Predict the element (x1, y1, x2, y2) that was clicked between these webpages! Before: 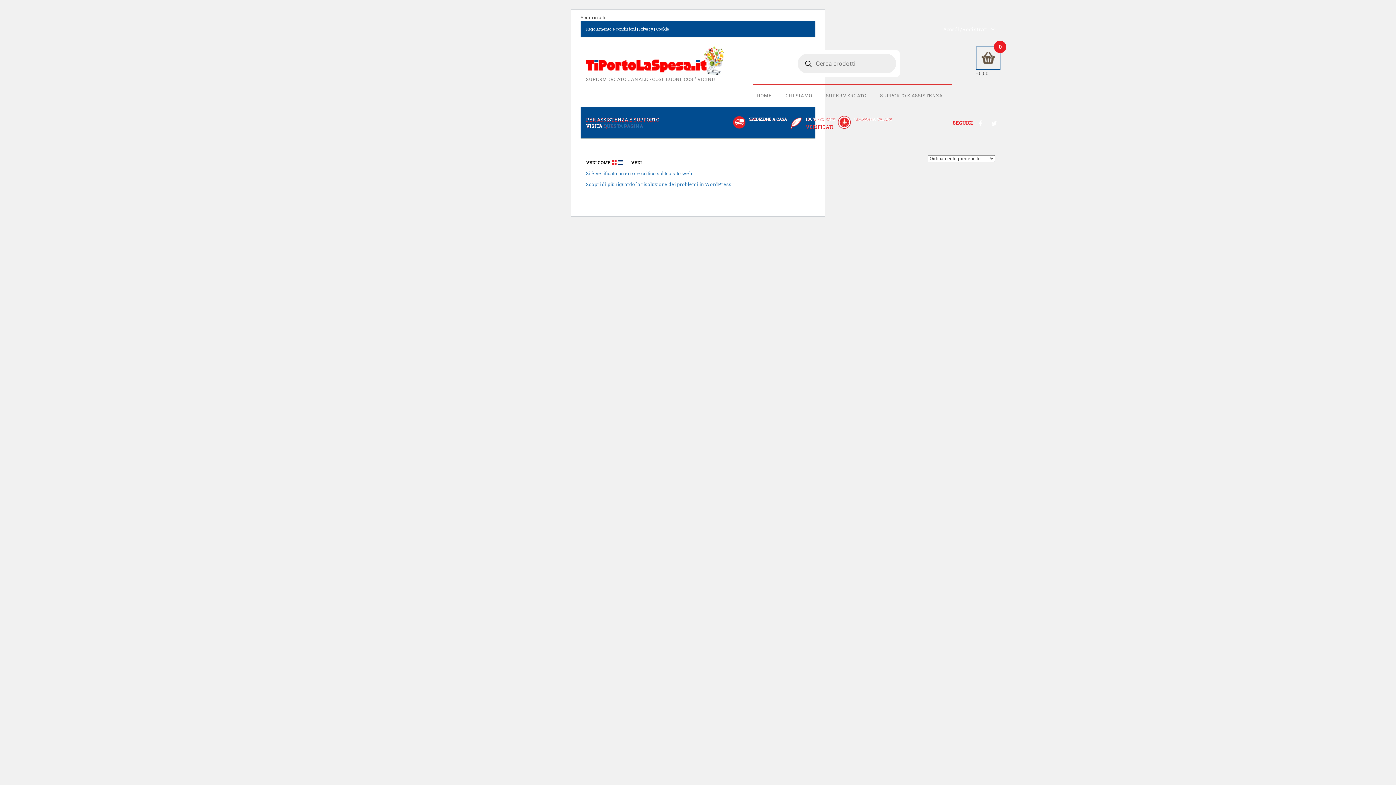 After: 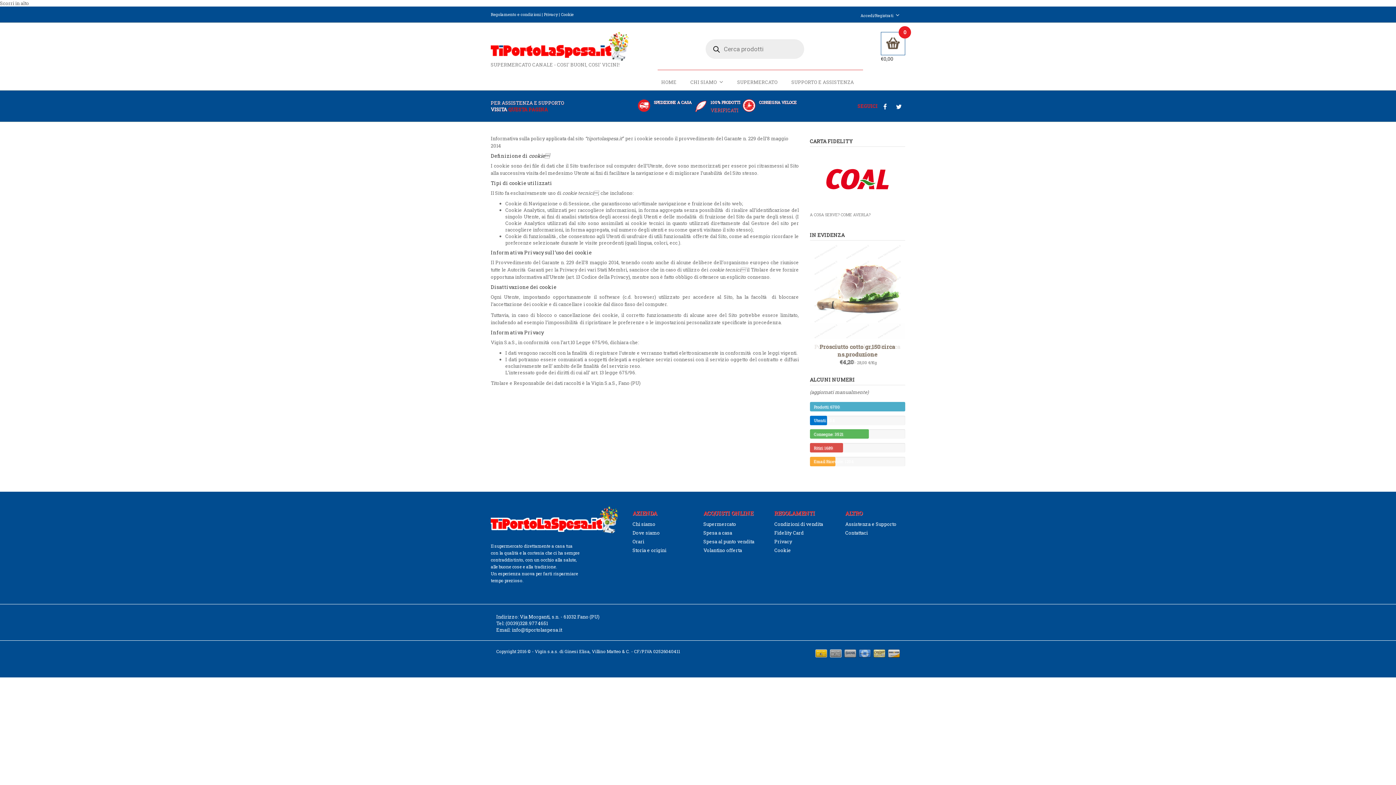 Action: bbox: (656, 26, 669, 31) label: Cookie